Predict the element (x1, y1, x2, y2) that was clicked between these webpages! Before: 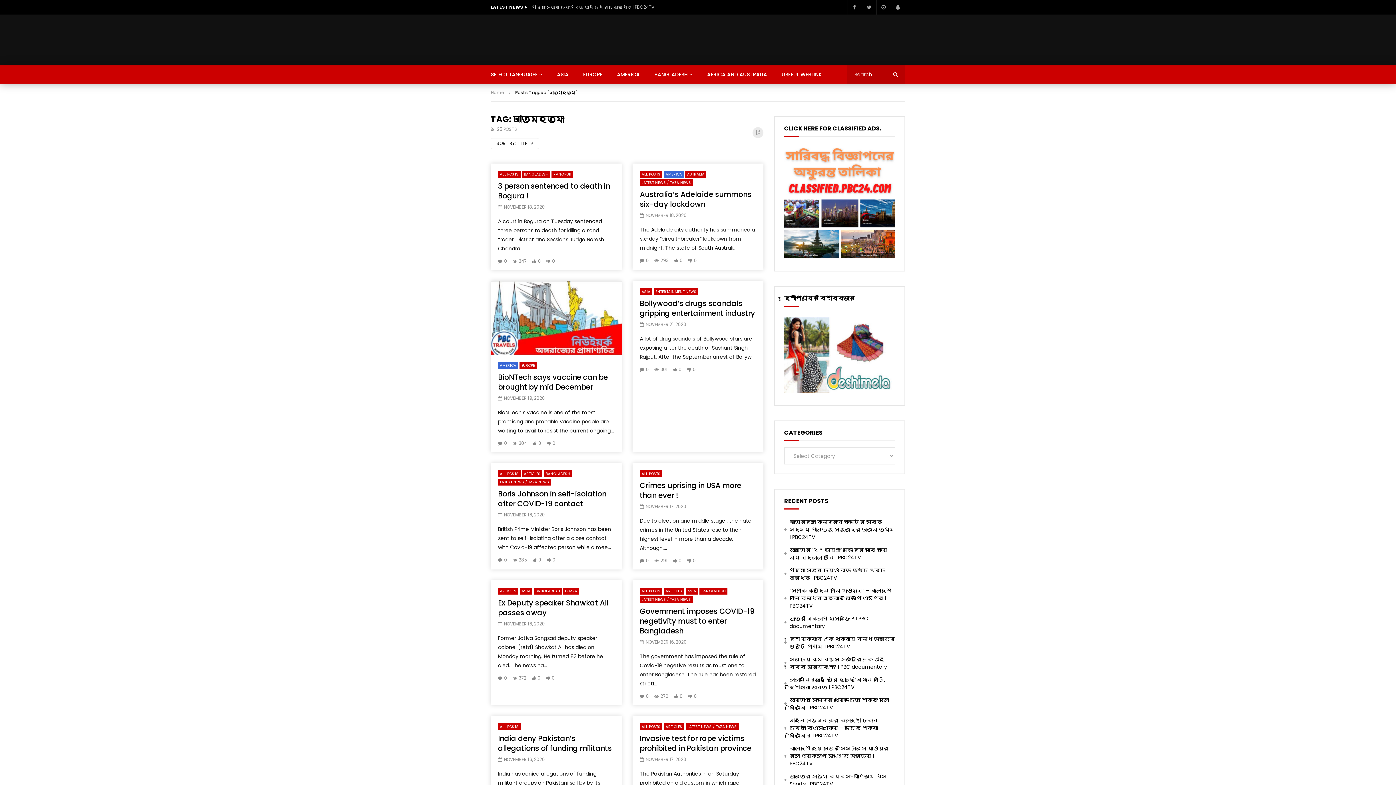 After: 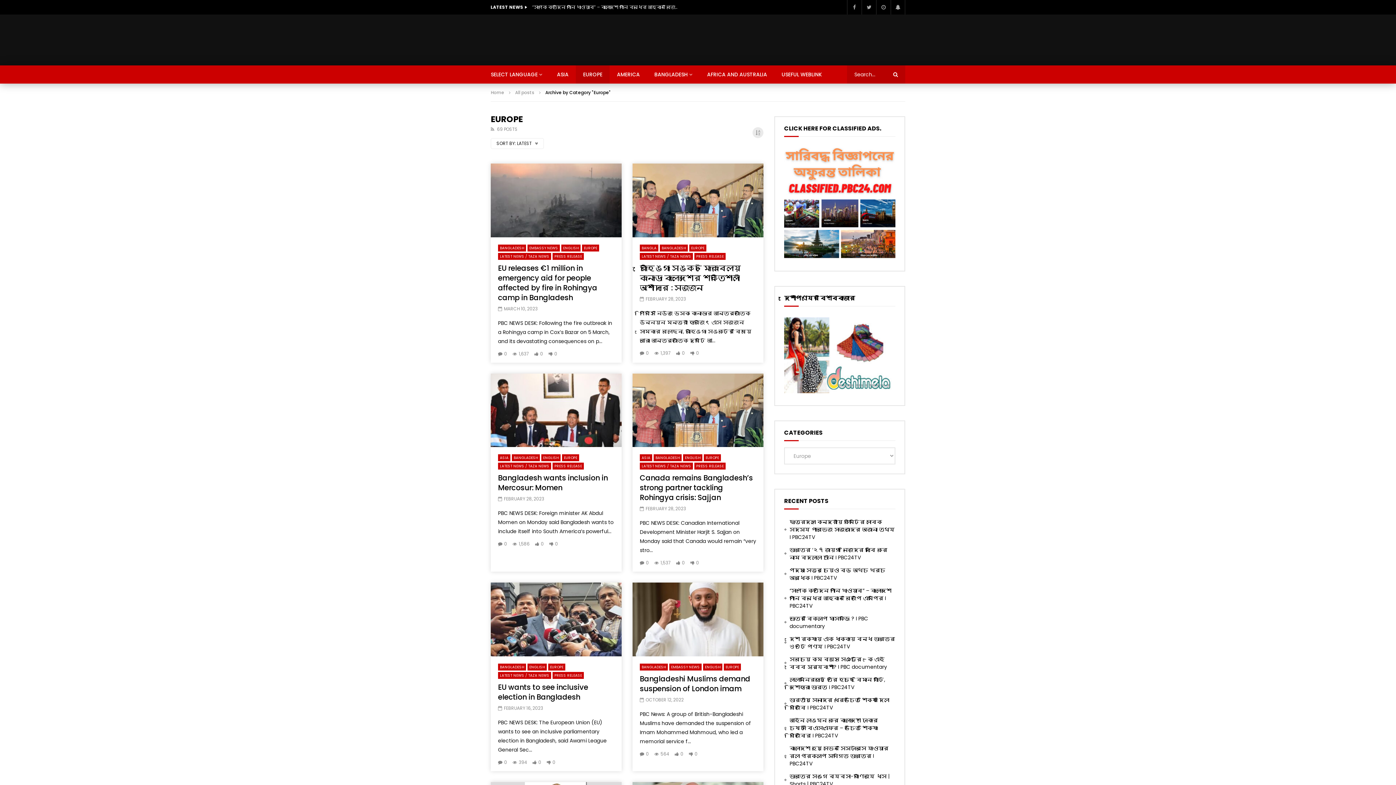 Action: bbox: (519, 362, 536, 368) label: EUROPE